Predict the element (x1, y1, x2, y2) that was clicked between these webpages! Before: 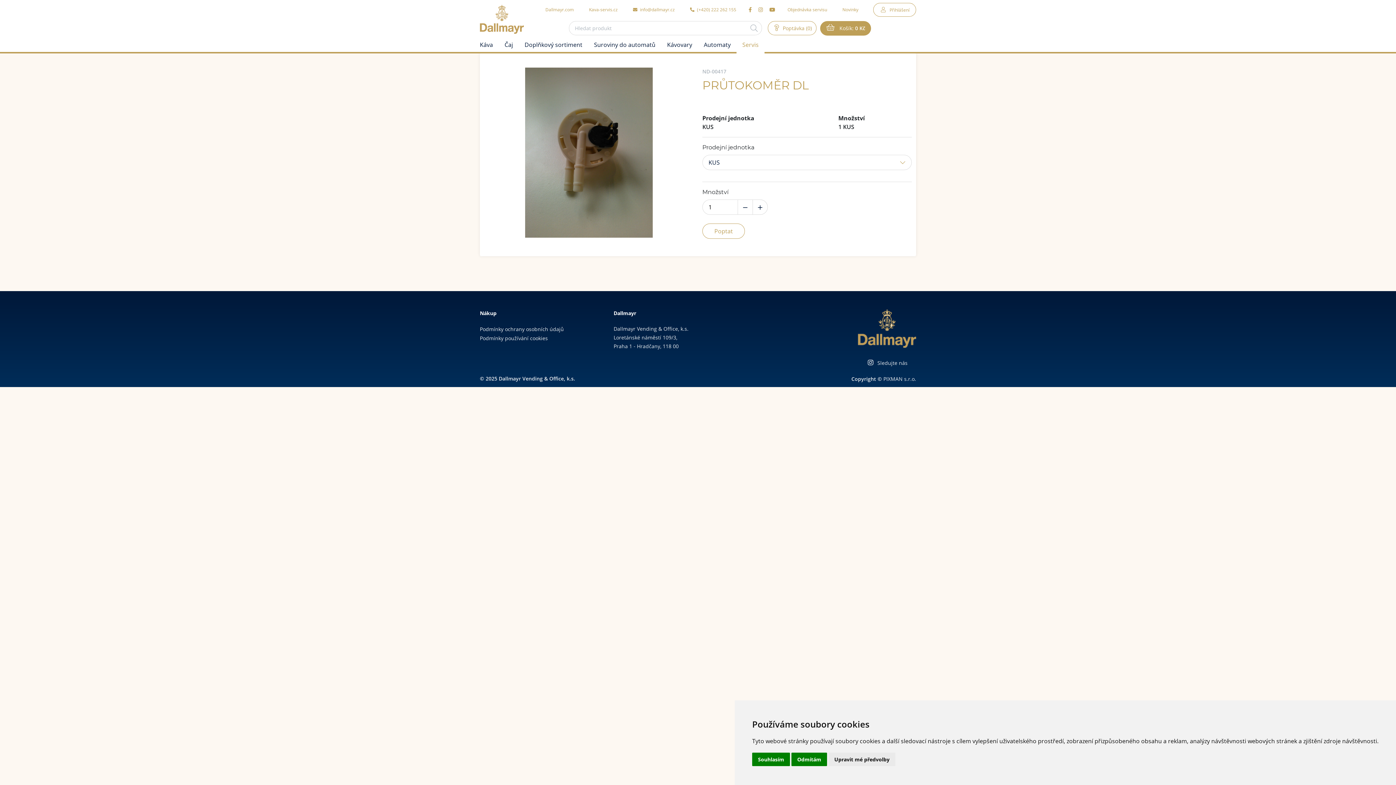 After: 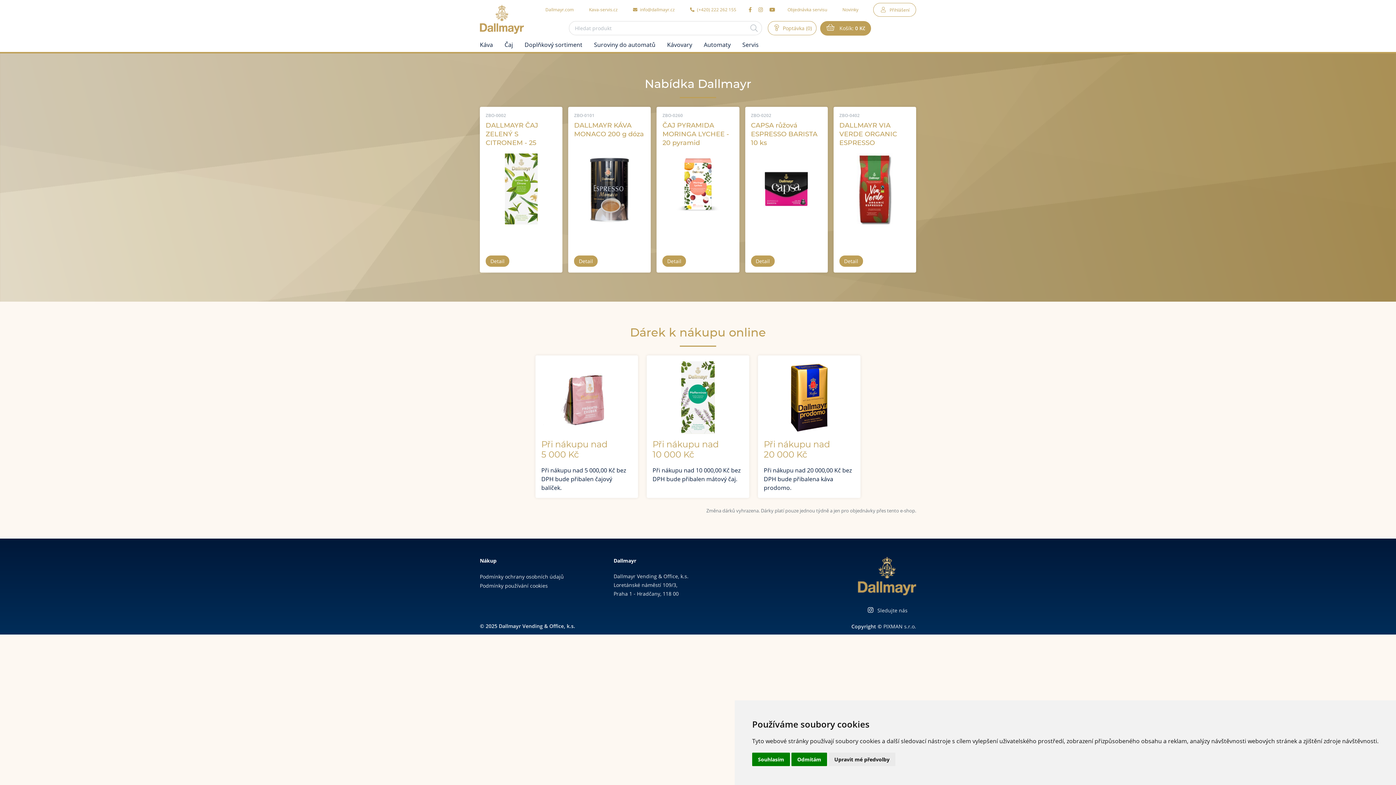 Action: bbox: (480, 4, 523, 33)